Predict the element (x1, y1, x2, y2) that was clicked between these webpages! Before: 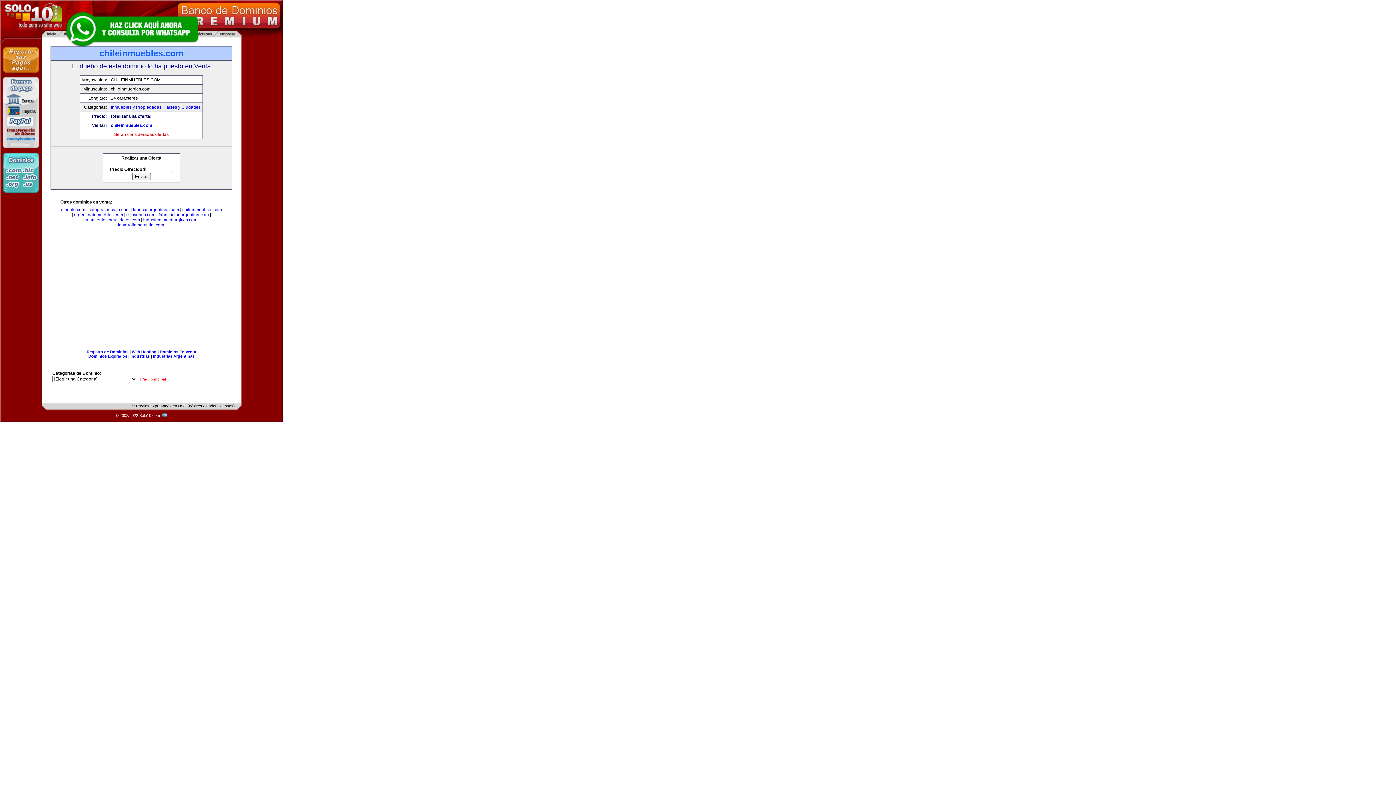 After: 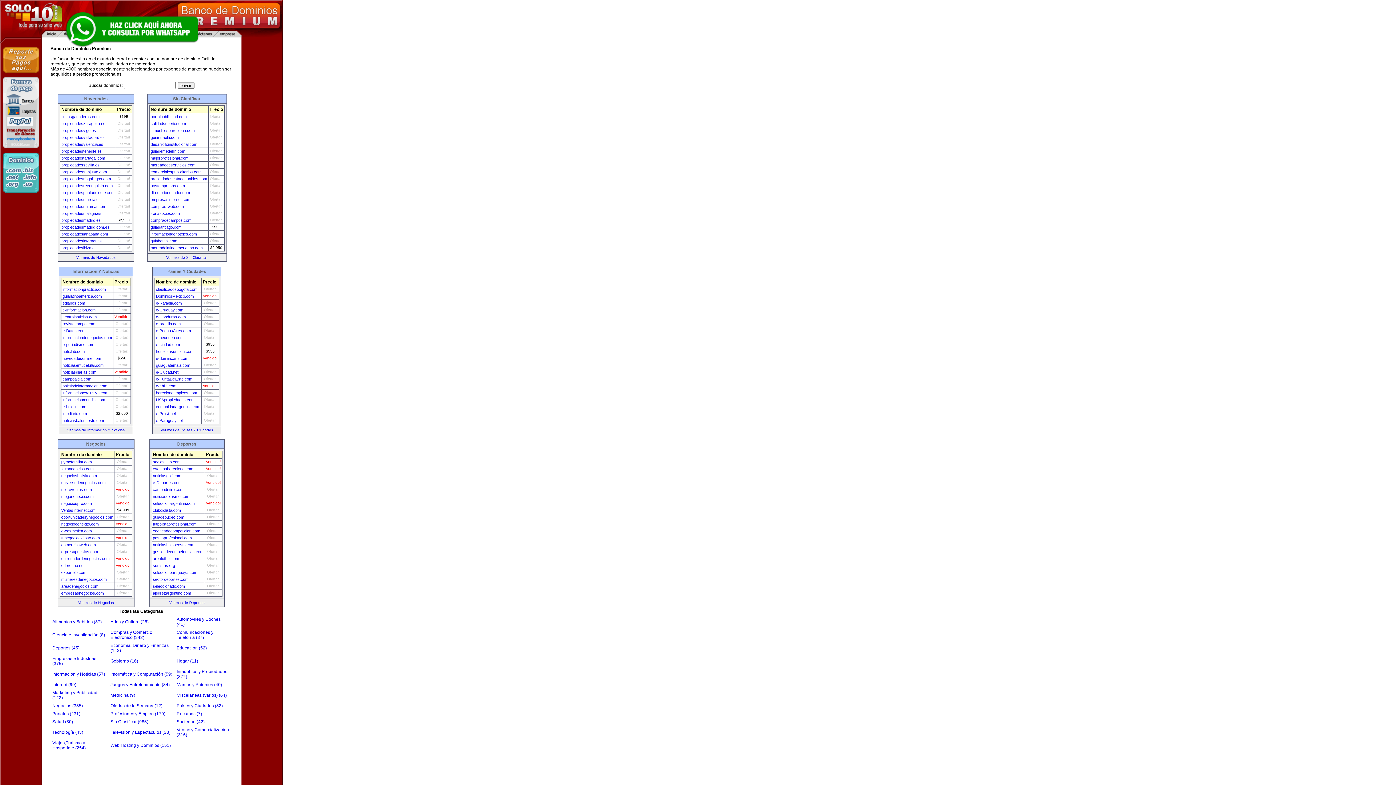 Action: label: Dominios En Venta bbox: (159, 349, 196, 354)